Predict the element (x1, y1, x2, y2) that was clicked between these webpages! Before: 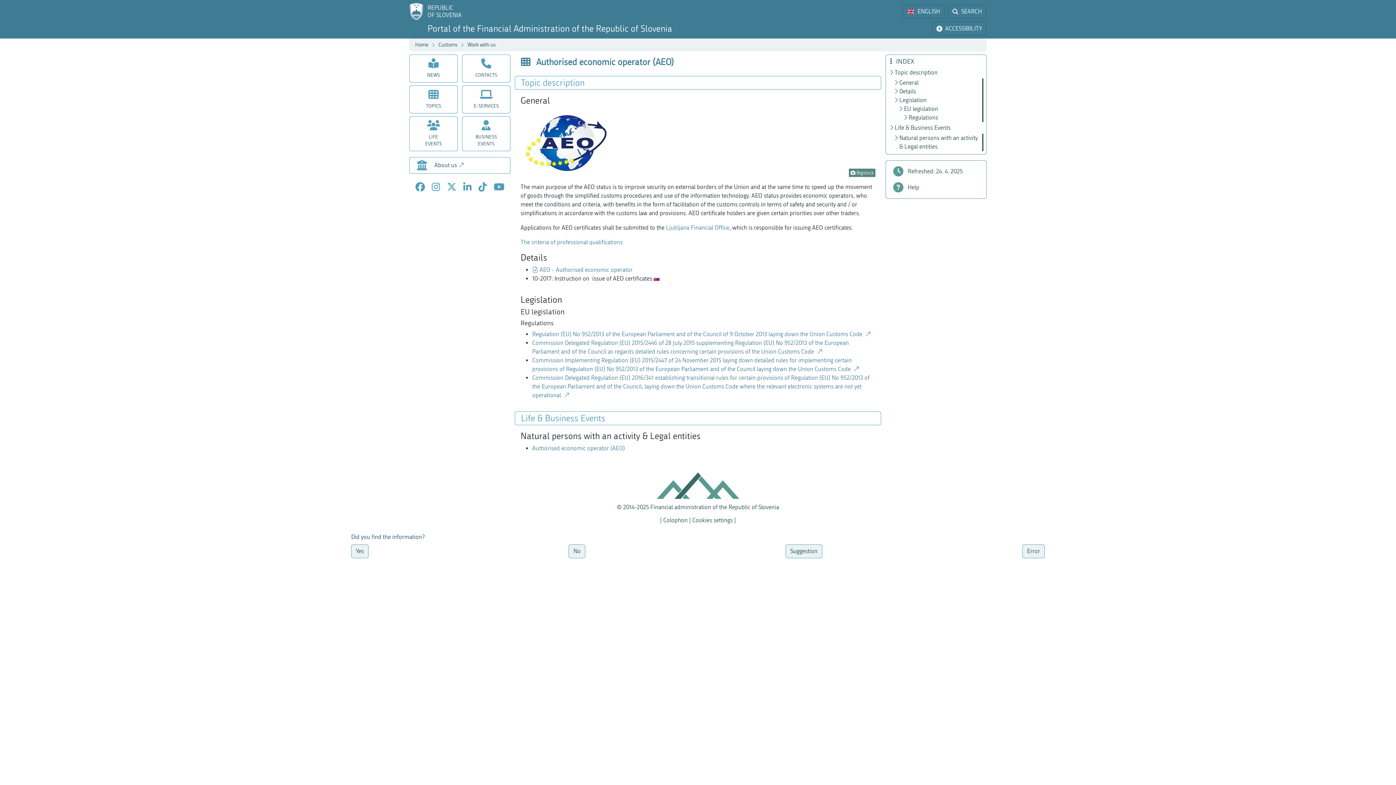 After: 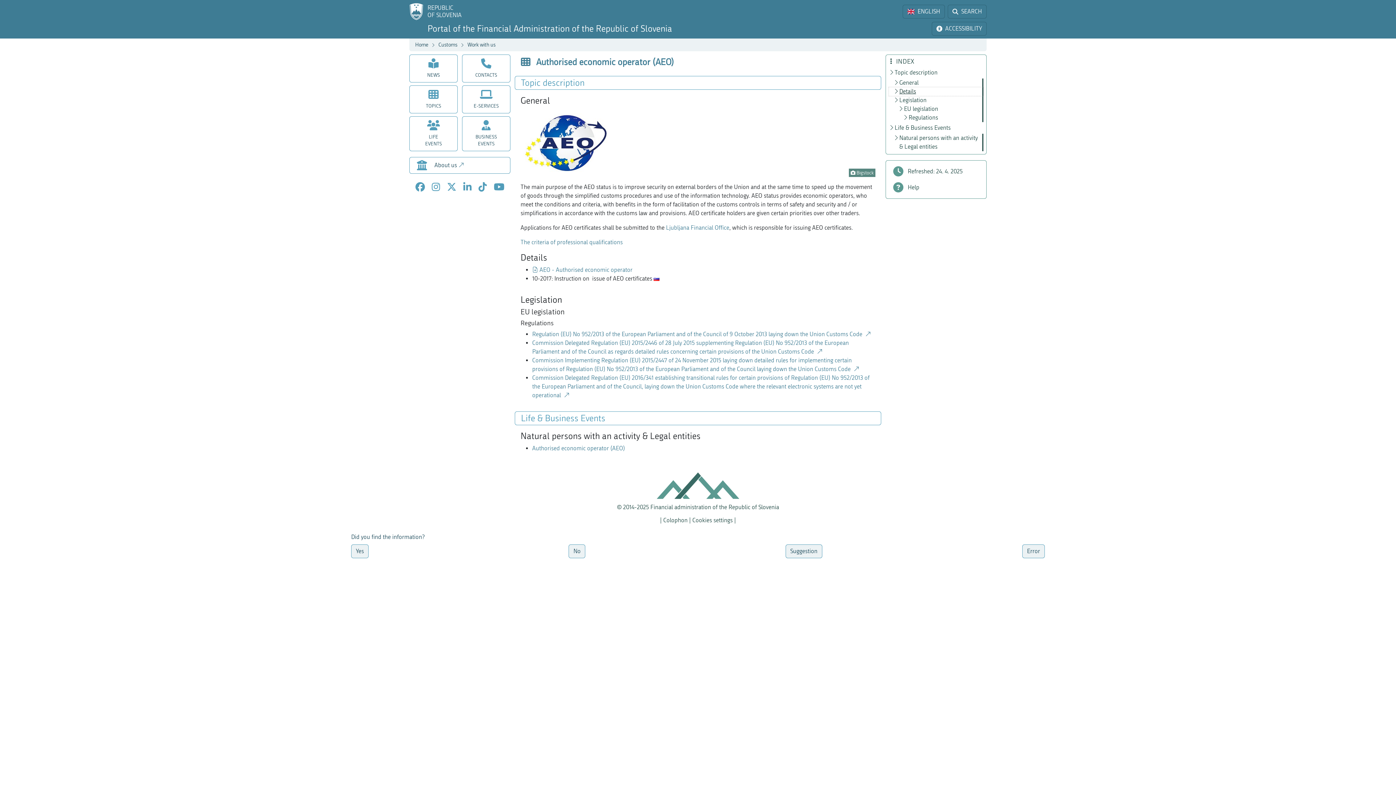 Action: label: Details bbox: (889, 87, 983, 96)